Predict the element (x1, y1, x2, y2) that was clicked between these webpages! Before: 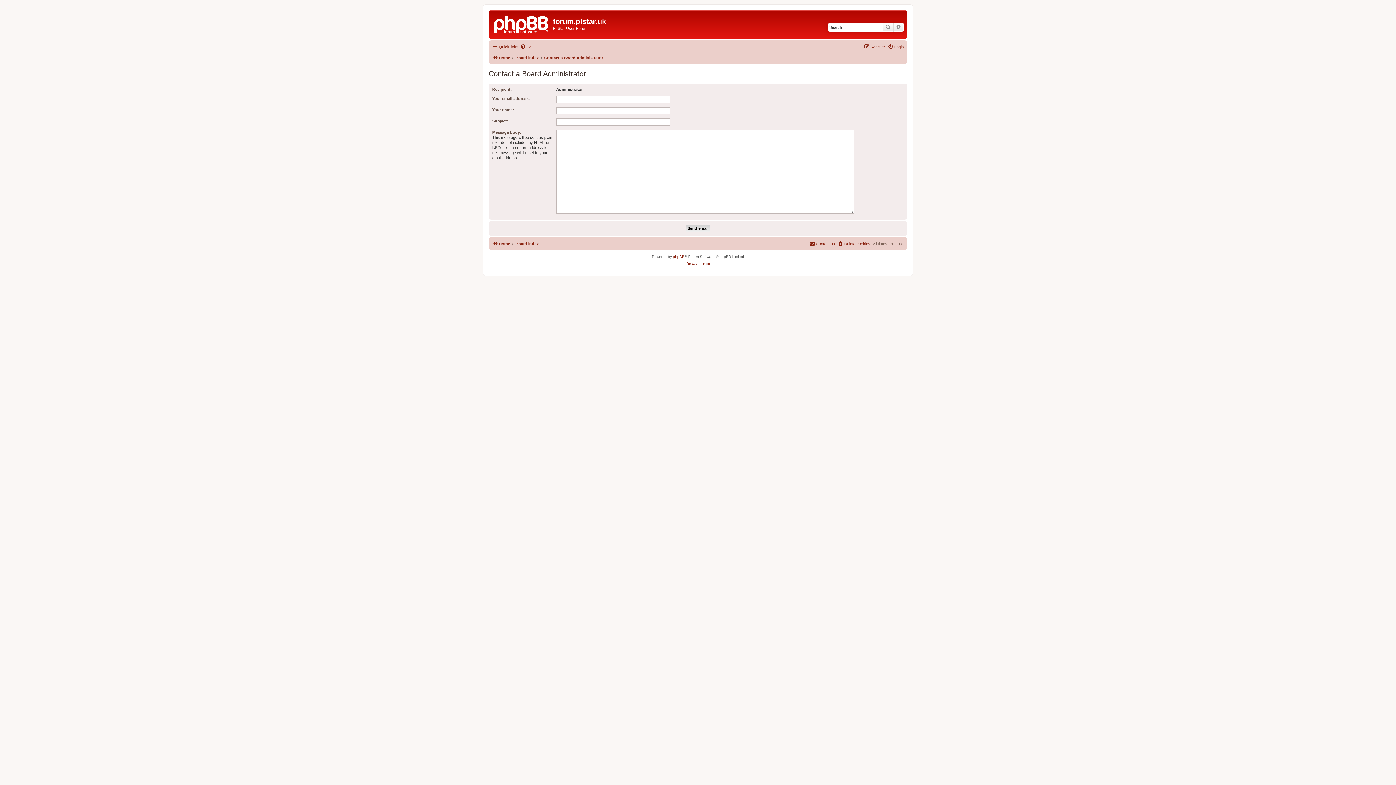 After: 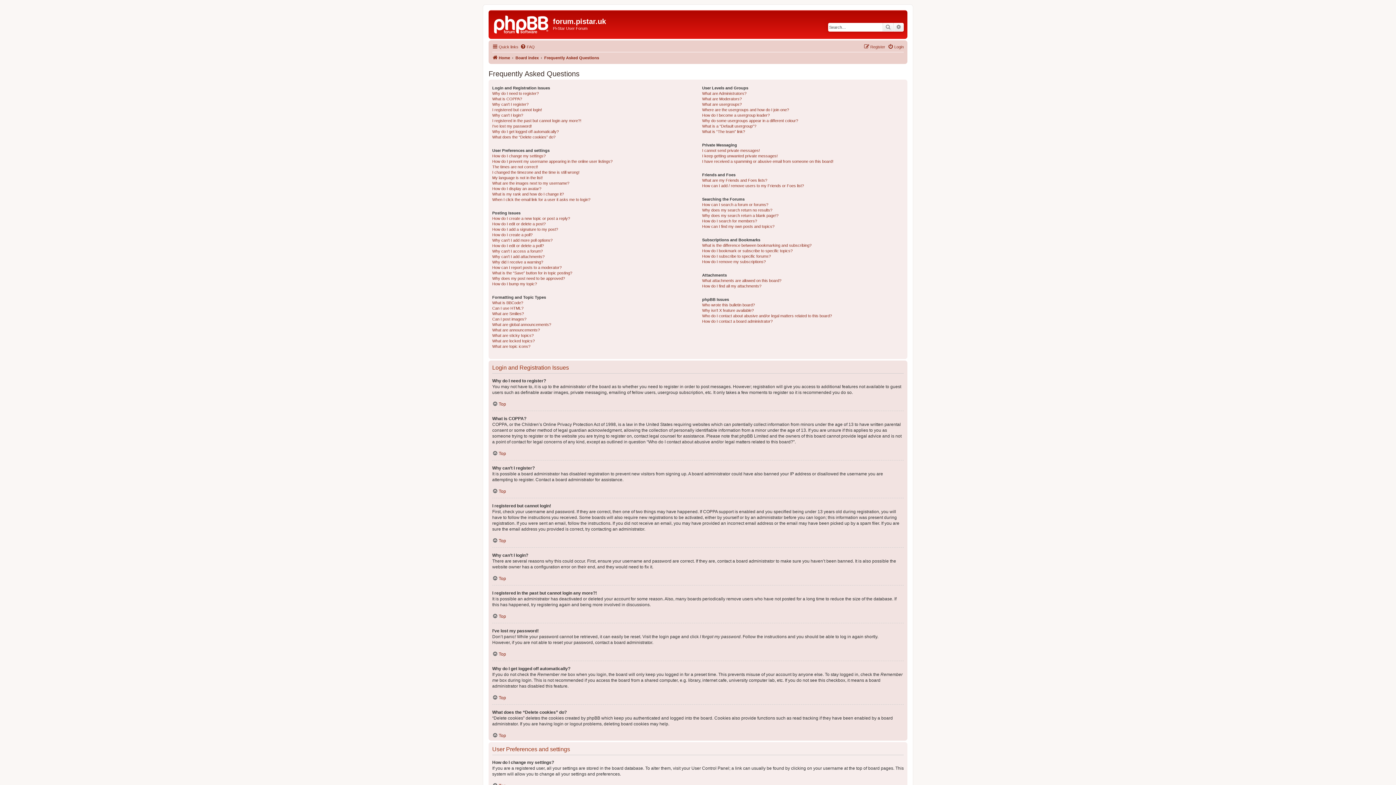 Action: label: FAQ bbox: (520, 42, 534, 51)